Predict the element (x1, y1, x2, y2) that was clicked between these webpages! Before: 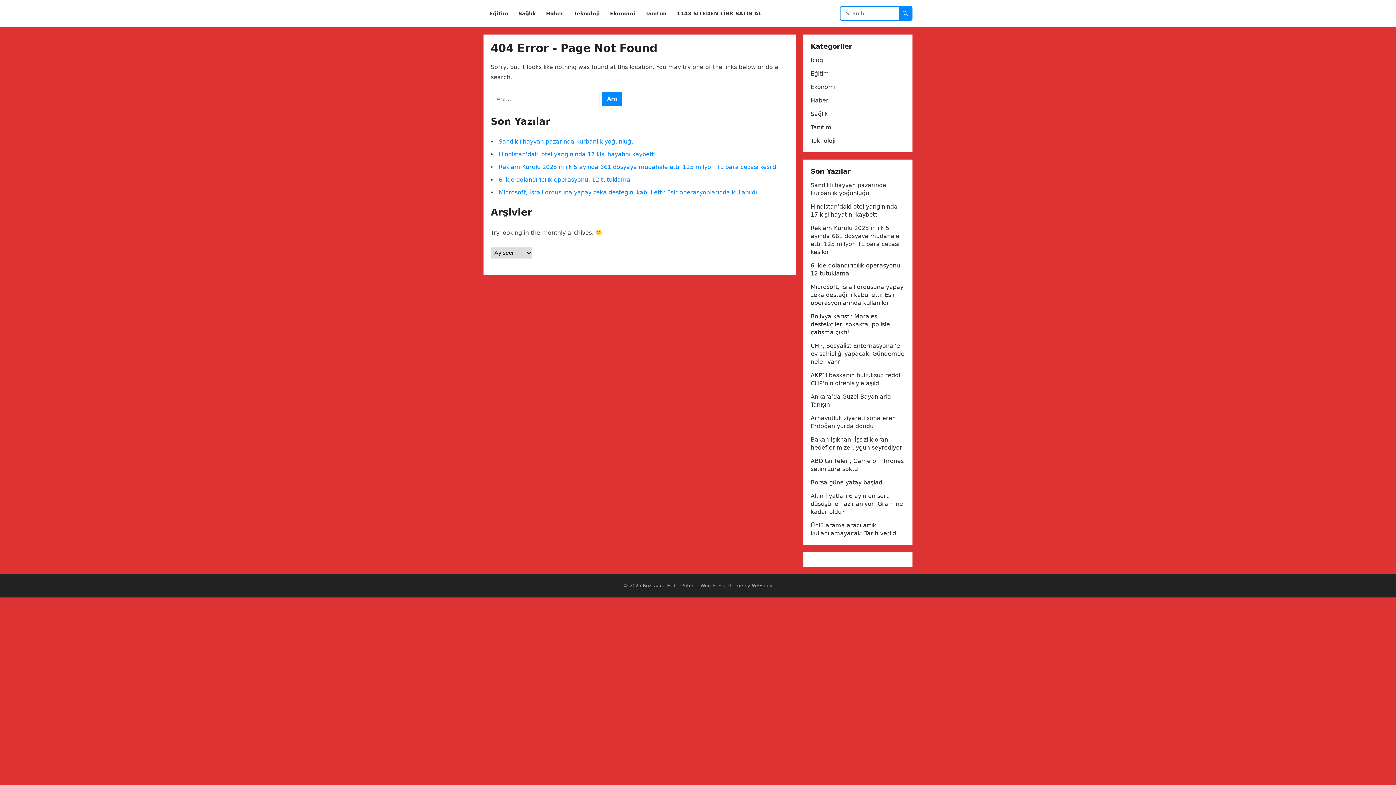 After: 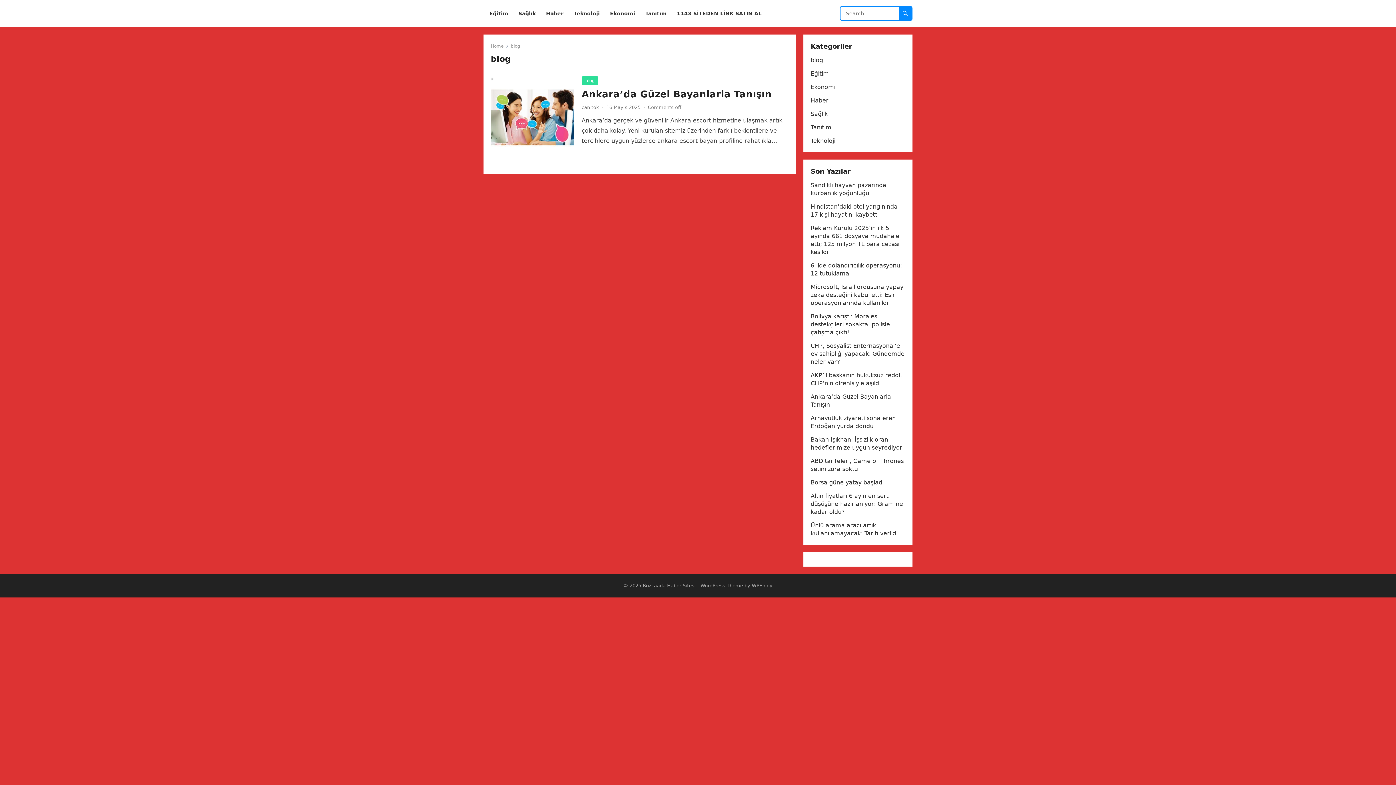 Action: bbox: (810, 56, 823, 63) label: blog